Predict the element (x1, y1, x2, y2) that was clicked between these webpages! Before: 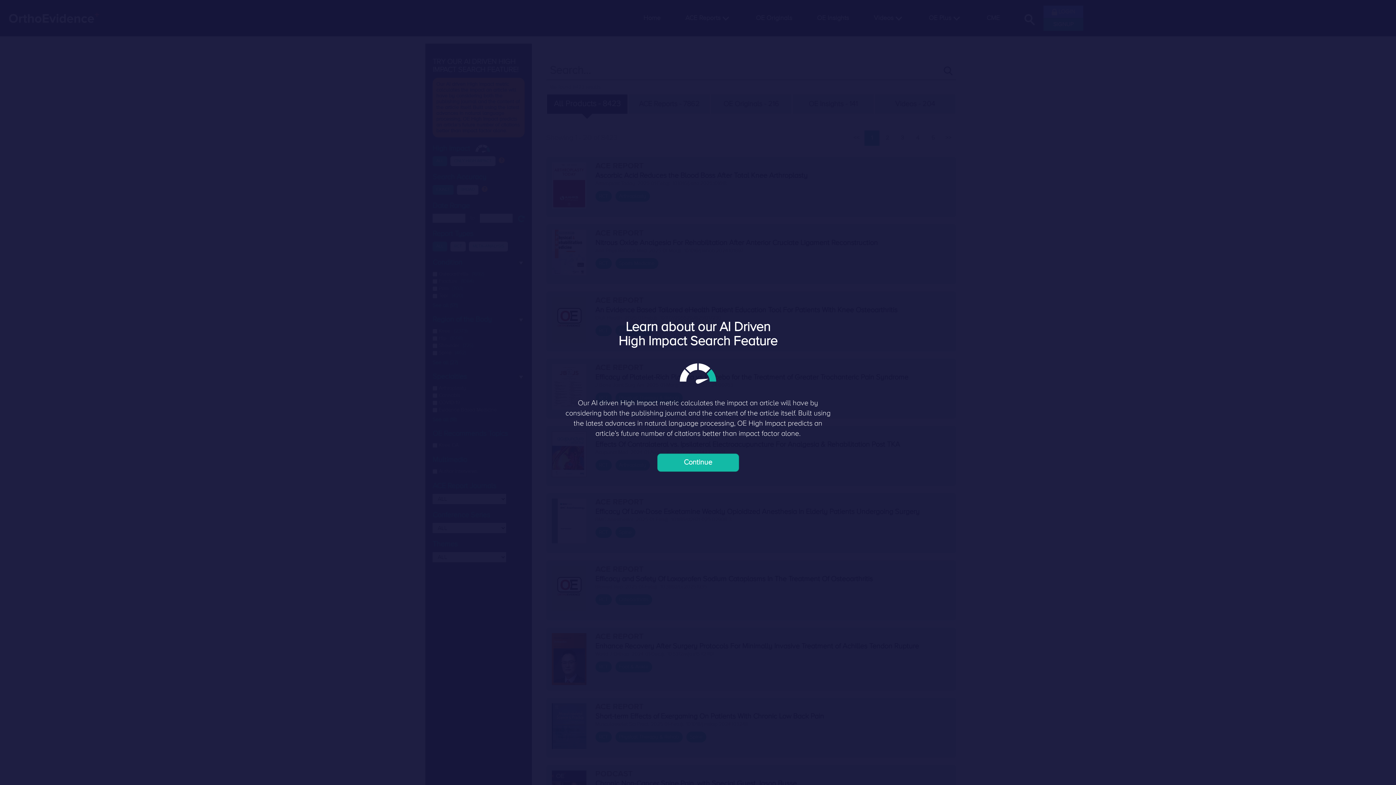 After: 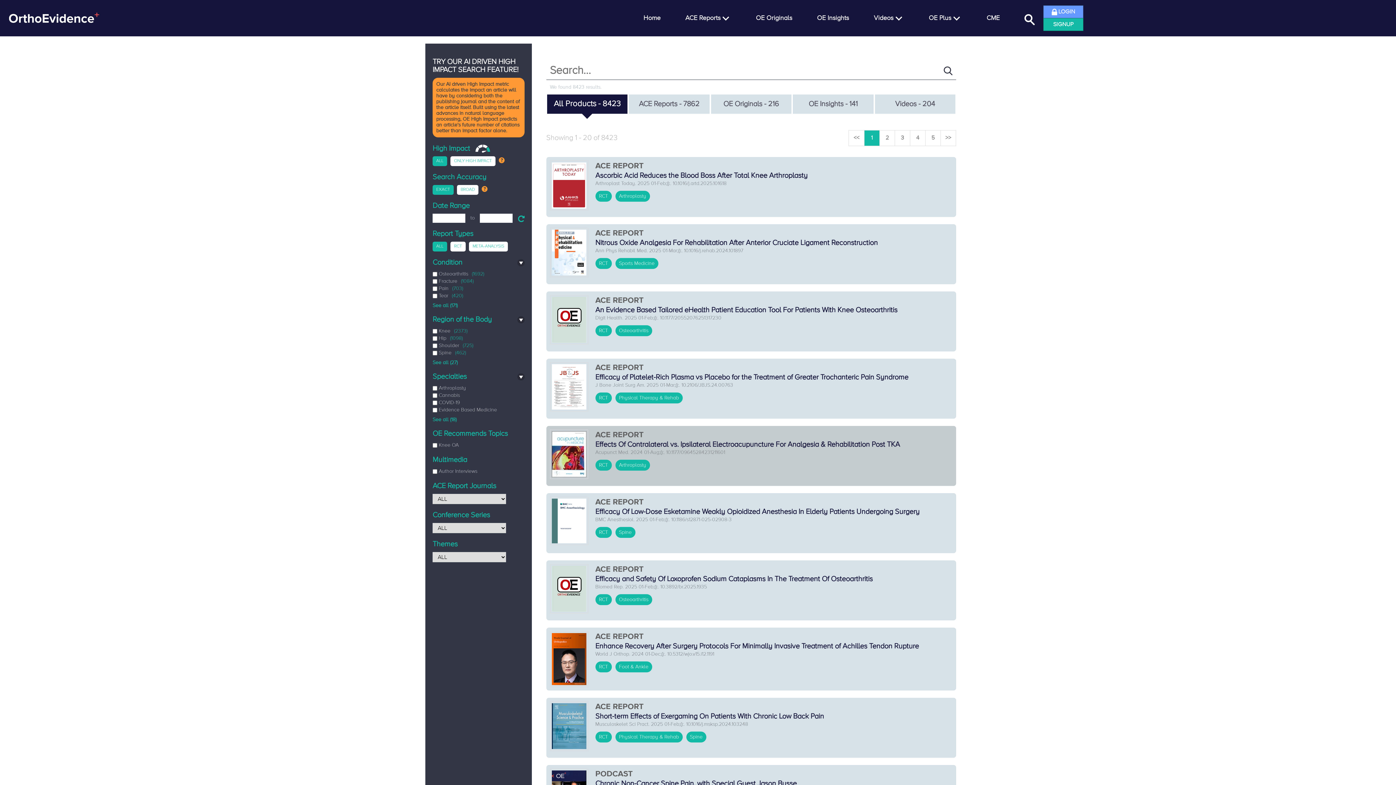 Action: bbox: (657, 453, 739, 472) label: Continue